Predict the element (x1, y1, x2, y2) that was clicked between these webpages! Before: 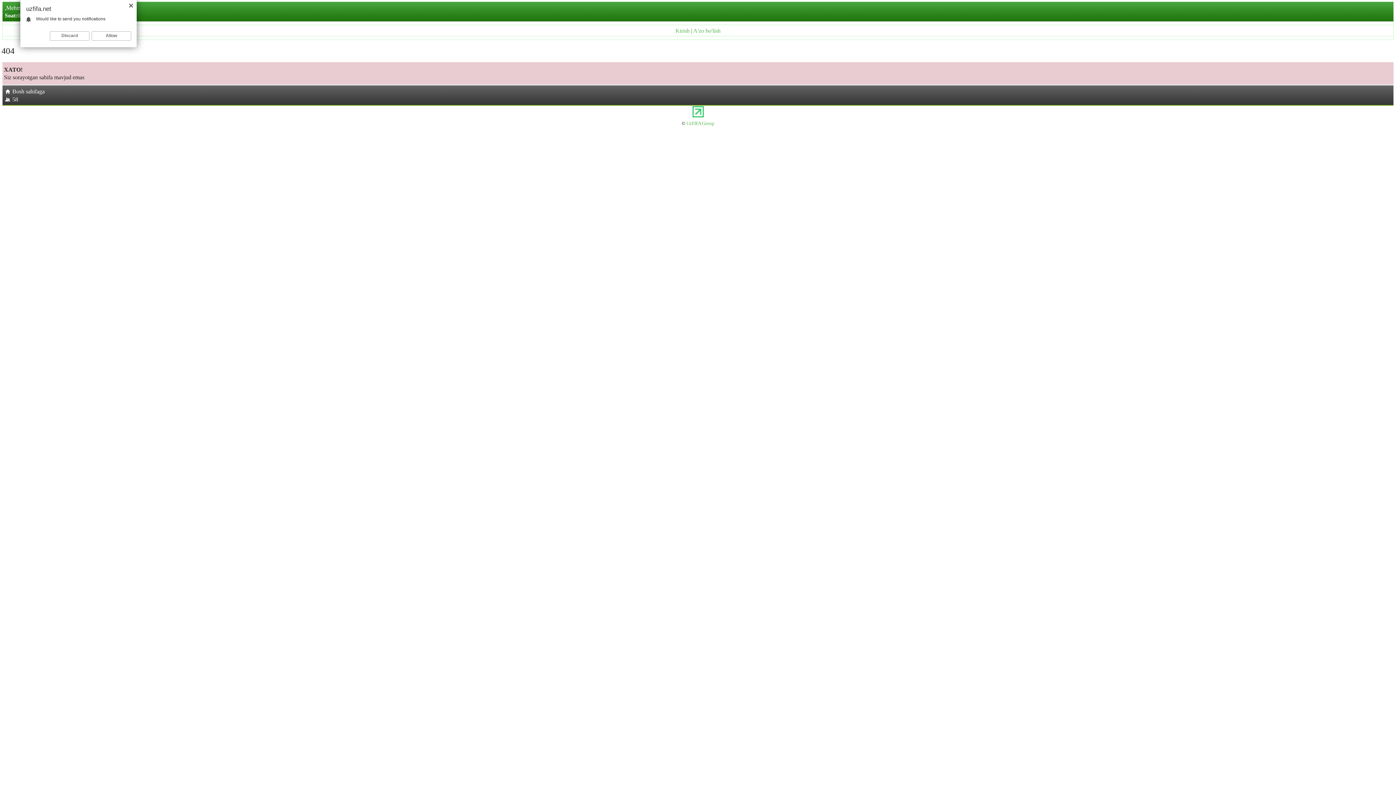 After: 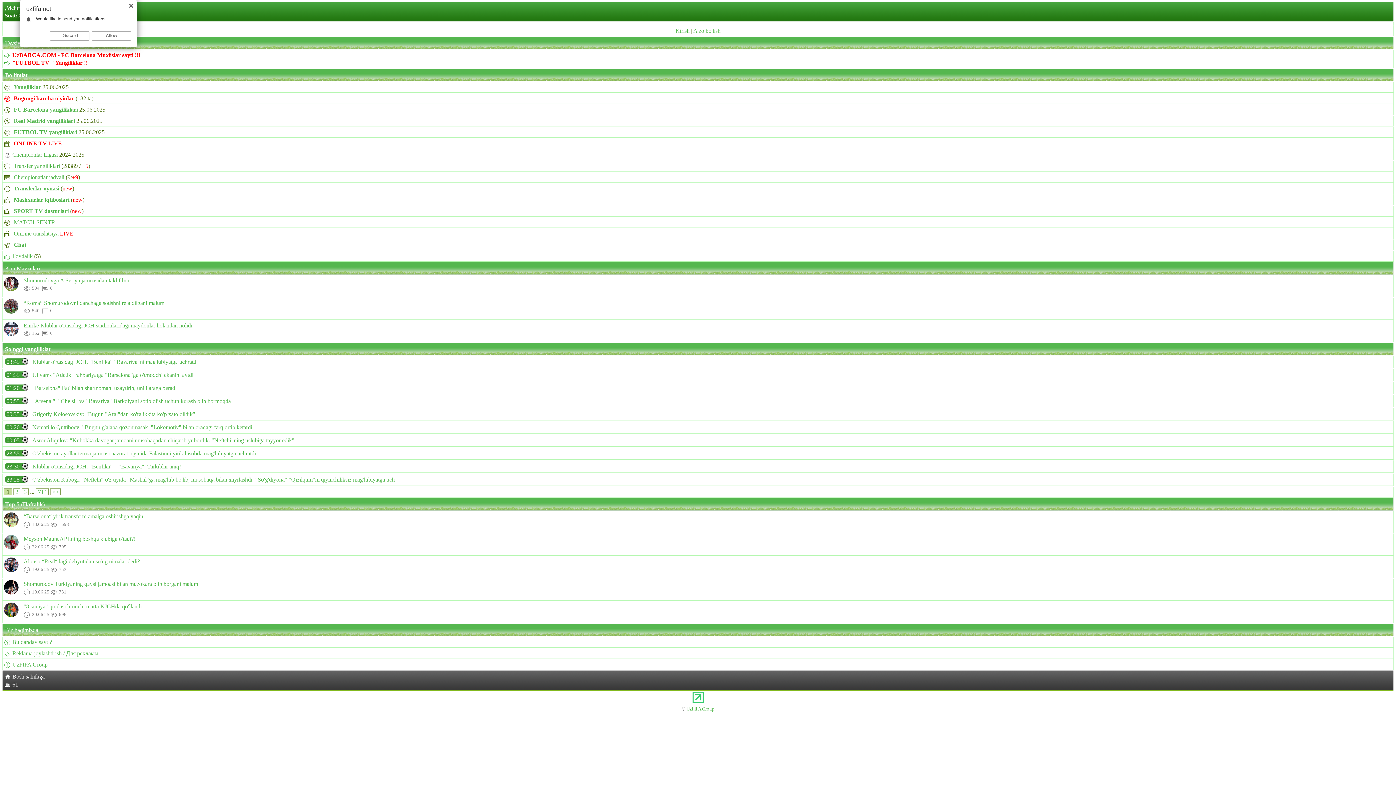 Action: label: Bosh sahifaga bbox: (4, 88, 44, 94)